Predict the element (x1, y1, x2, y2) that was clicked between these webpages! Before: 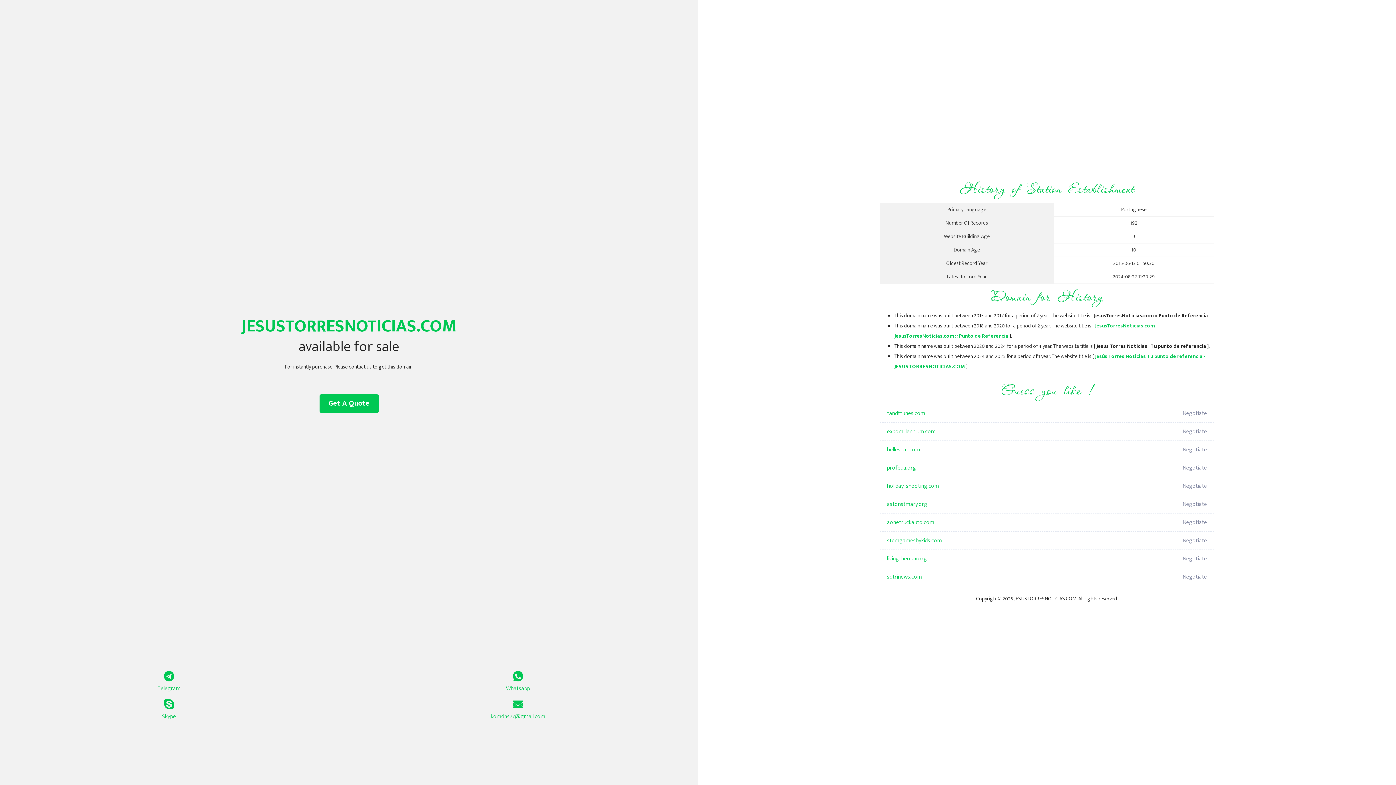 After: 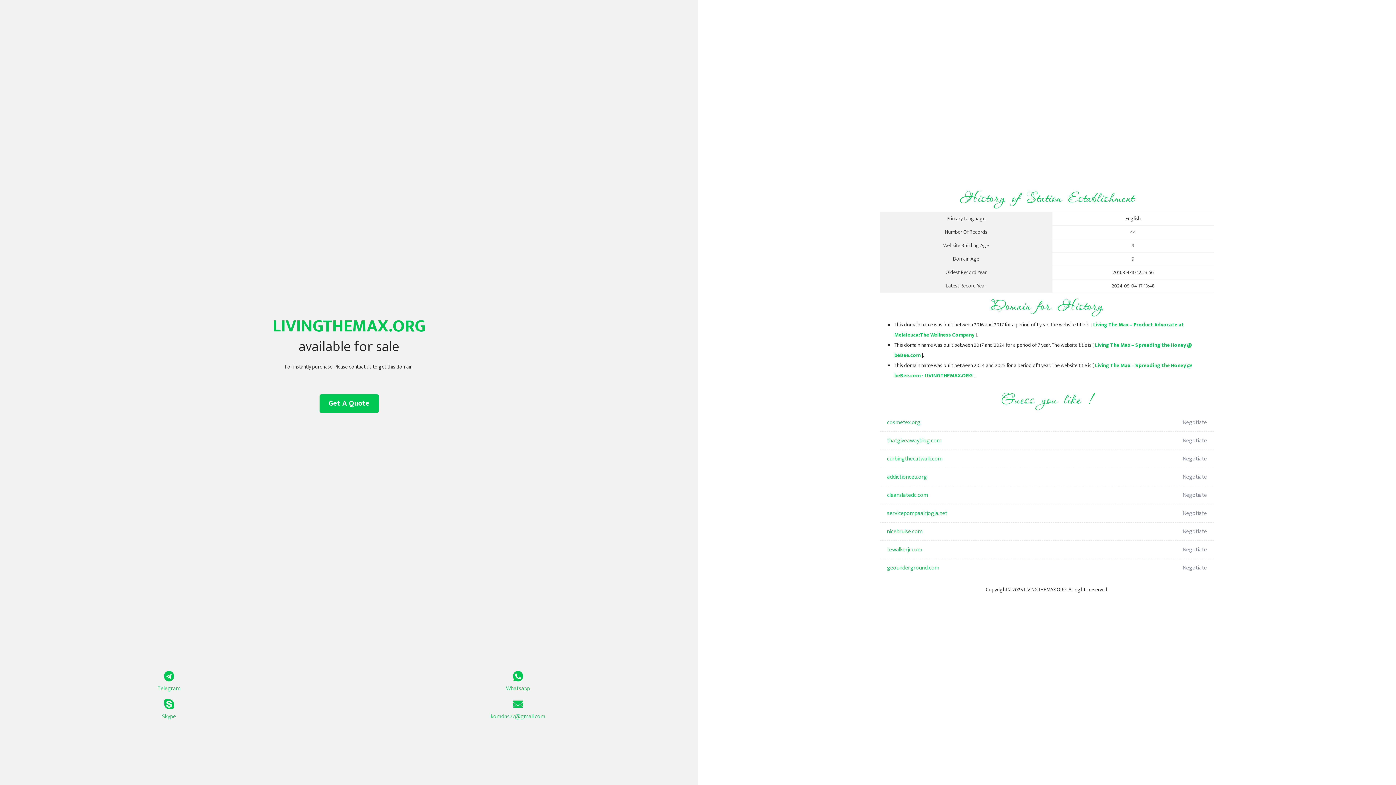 Action: label: livingthemax.org bbox: (887, 550, 1098, 568)